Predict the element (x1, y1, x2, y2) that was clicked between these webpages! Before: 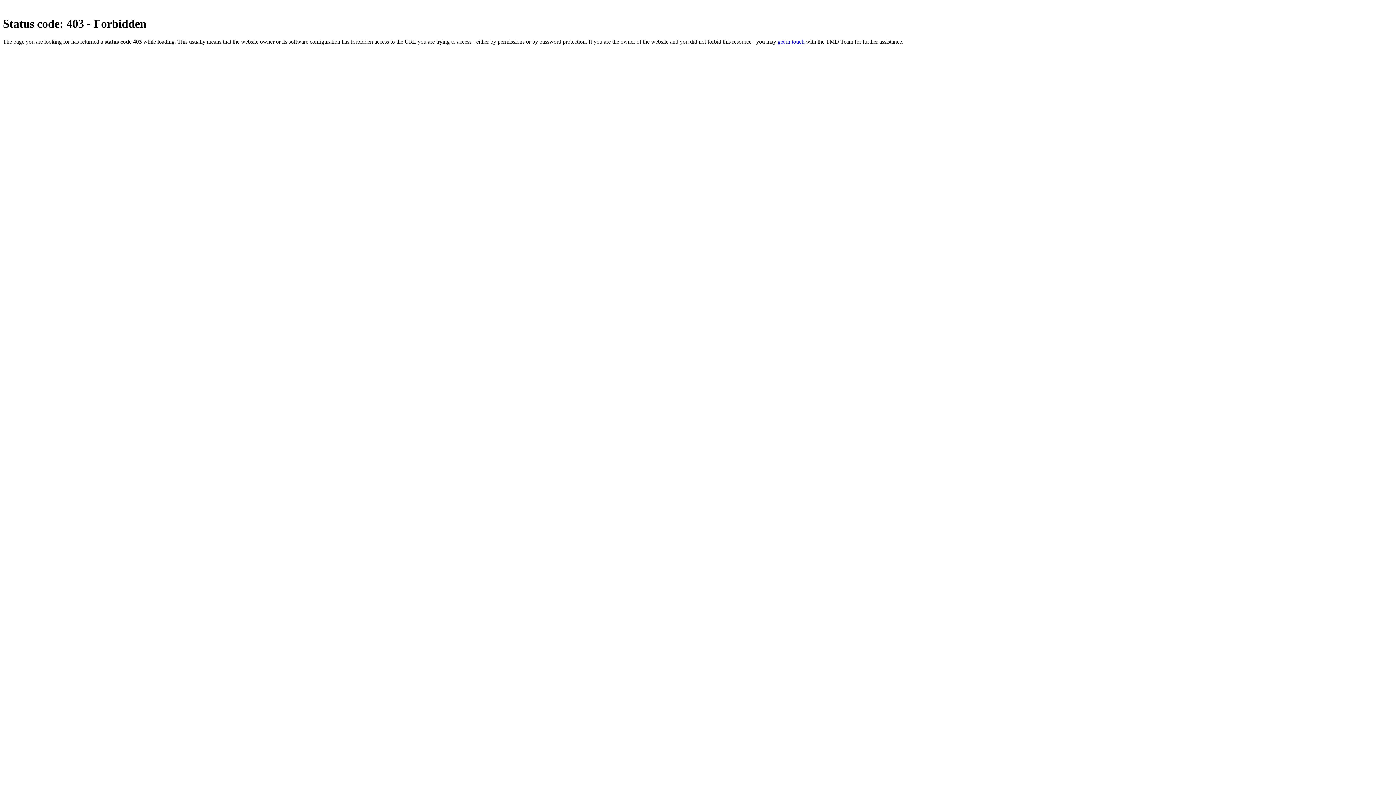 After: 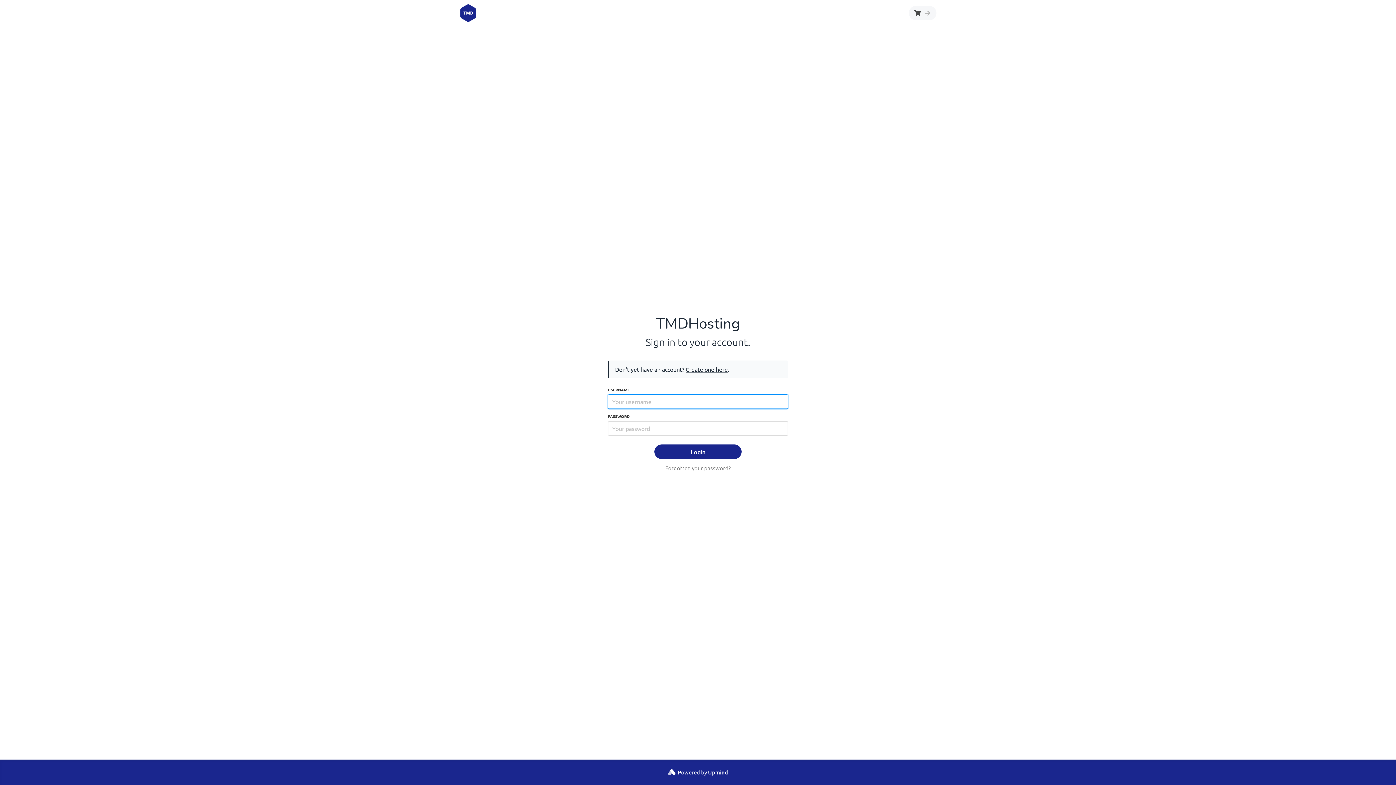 Action: label: get in touch bbox: (777, 38, 804, 44)